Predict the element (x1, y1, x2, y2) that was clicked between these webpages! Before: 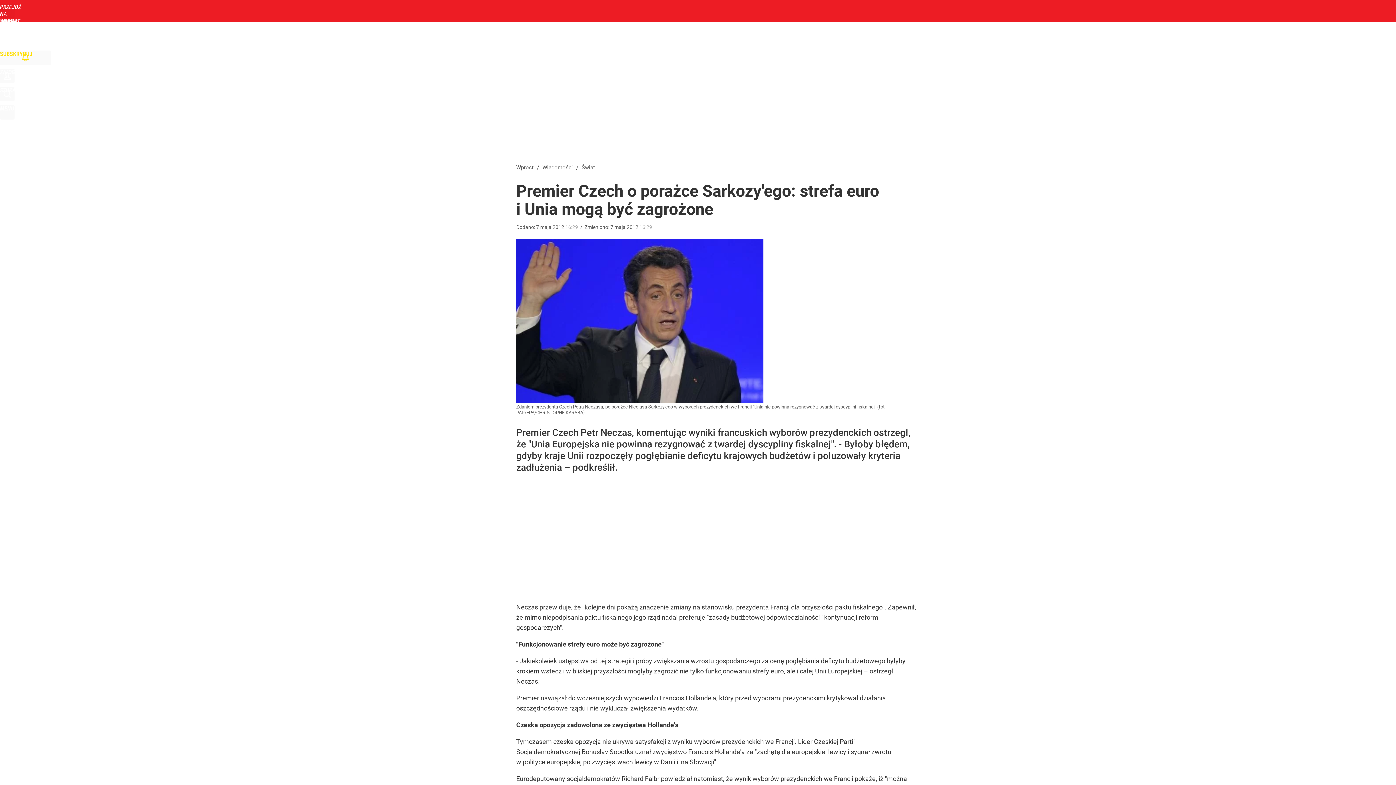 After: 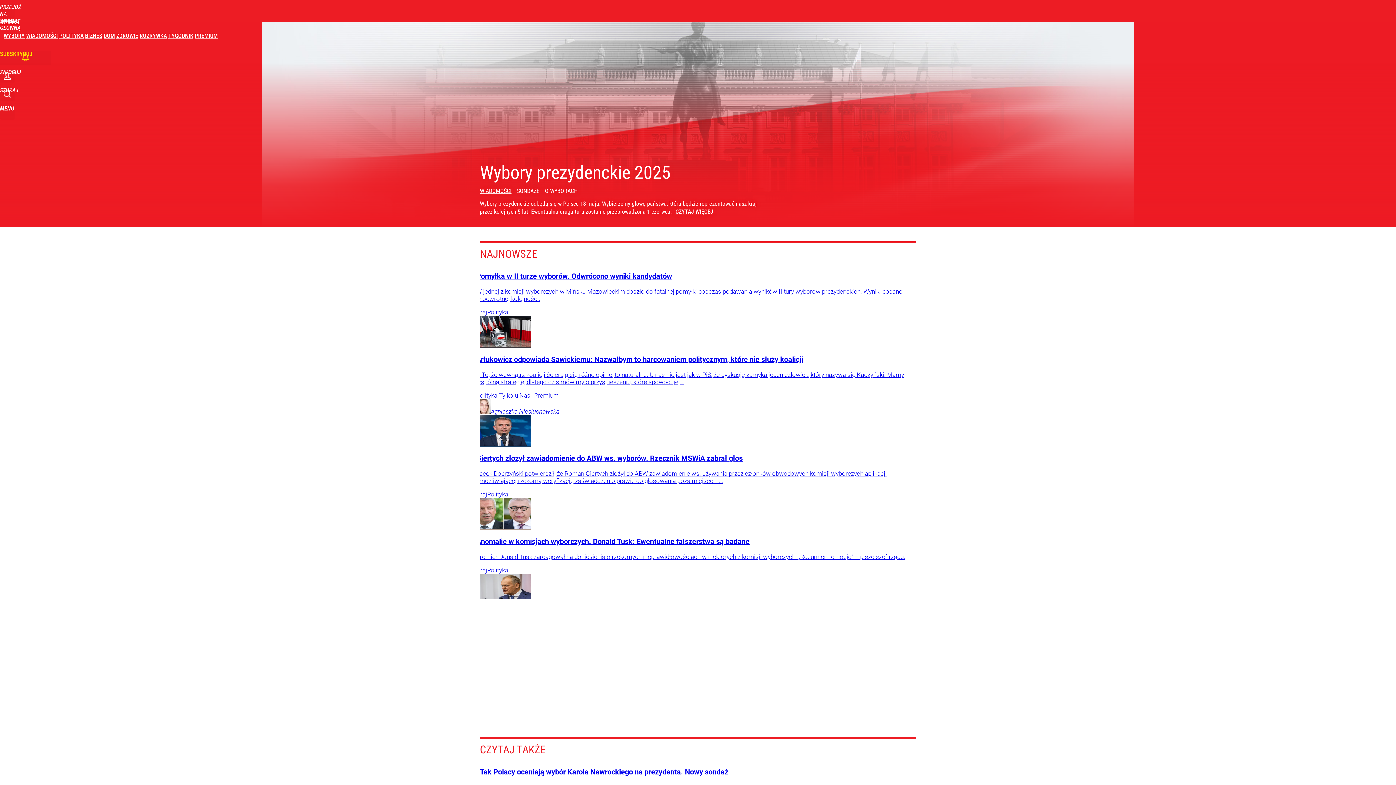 Action: label: WYBORY bbox: (3, 32, 24, 39)